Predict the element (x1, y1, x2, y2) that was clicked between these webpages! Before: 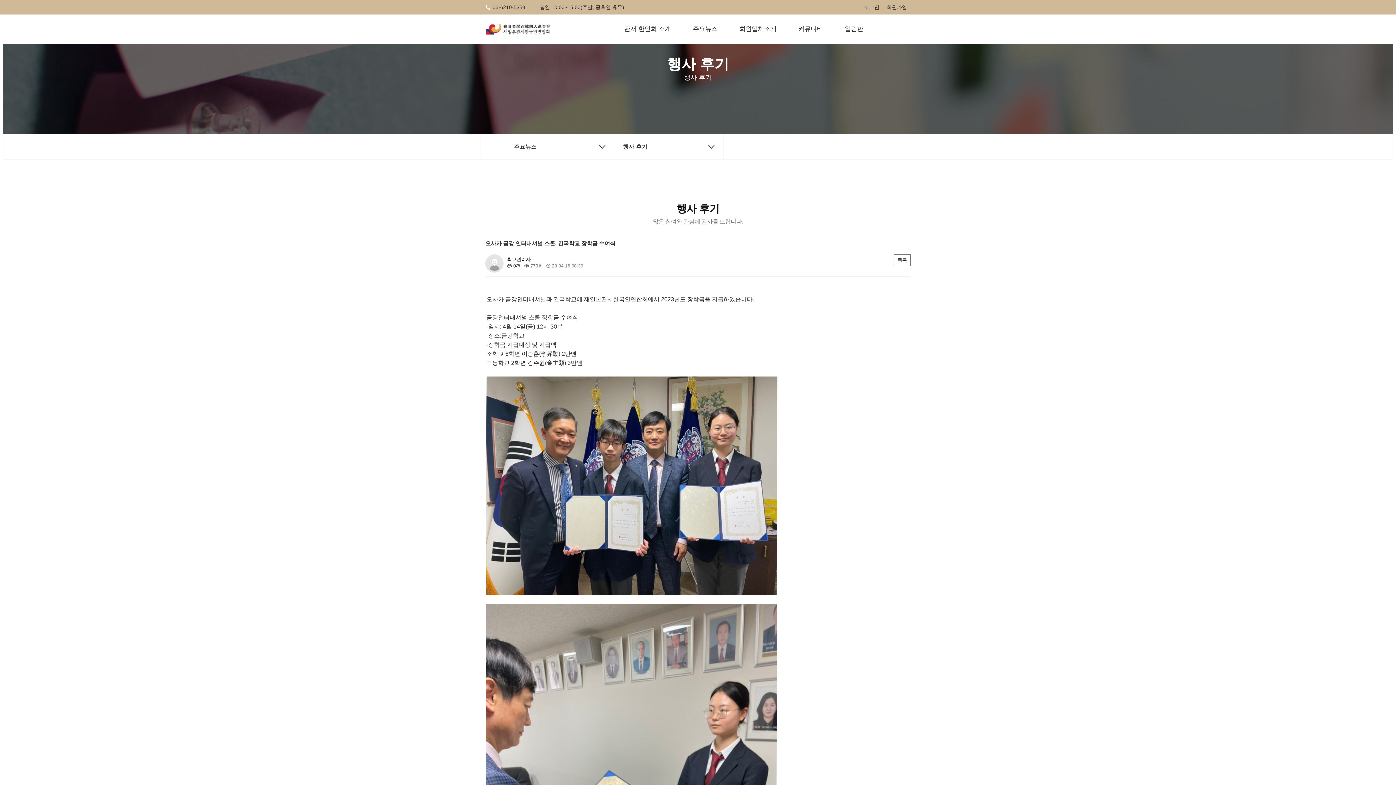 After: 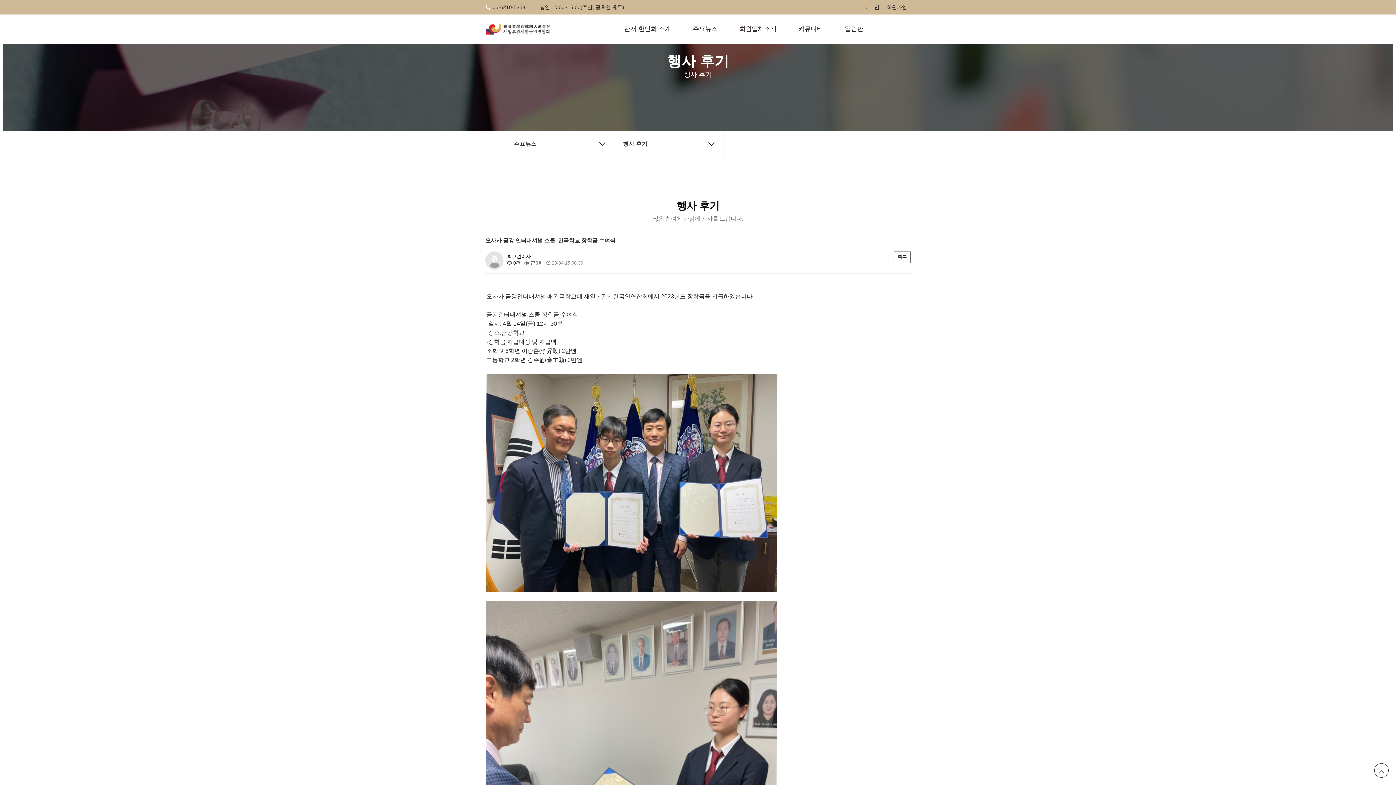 Action: bbox: (0, 0, 0, 0) label: 본문 바로가기